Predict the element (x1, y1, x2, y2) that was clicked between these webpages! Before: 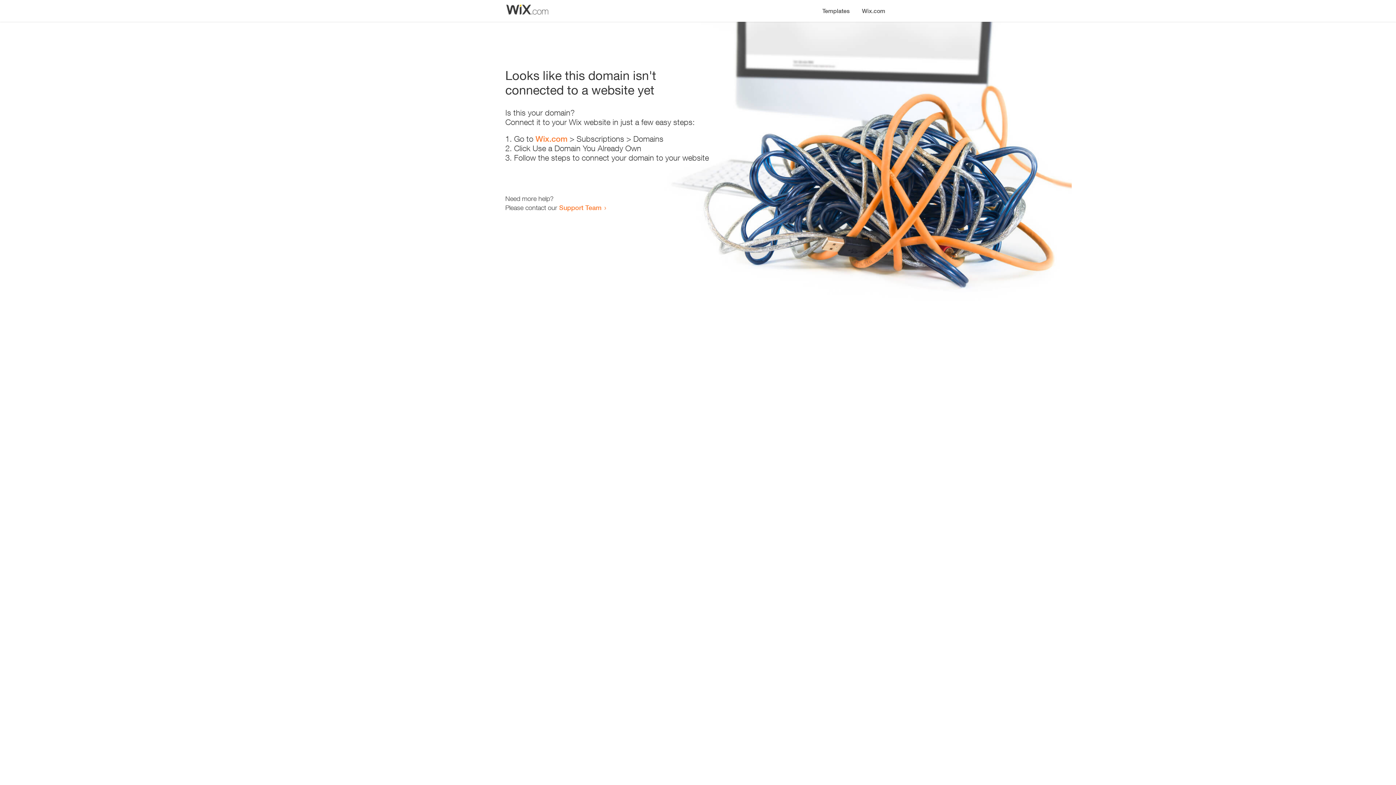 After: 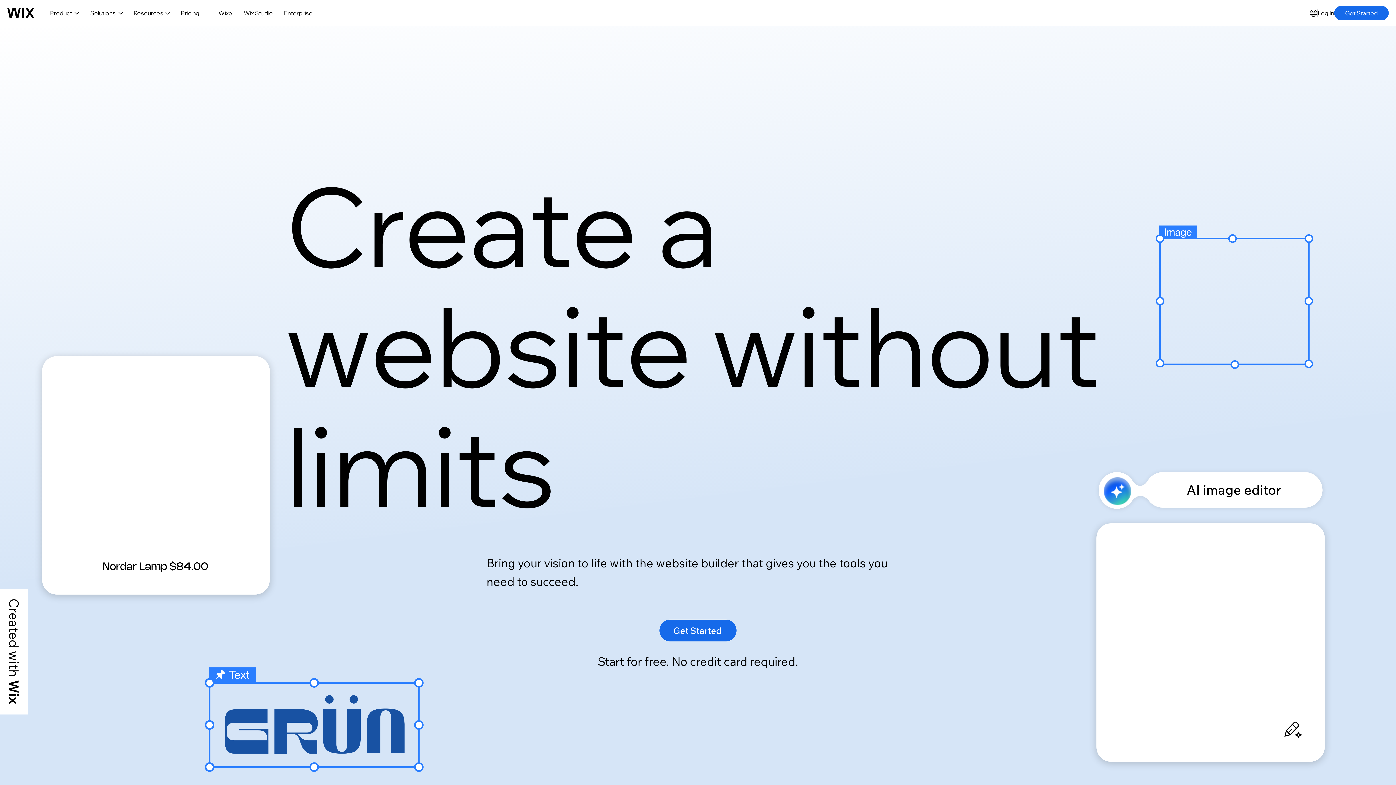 Action: label: Wix.com bbox: (535, 134, 567, 143)